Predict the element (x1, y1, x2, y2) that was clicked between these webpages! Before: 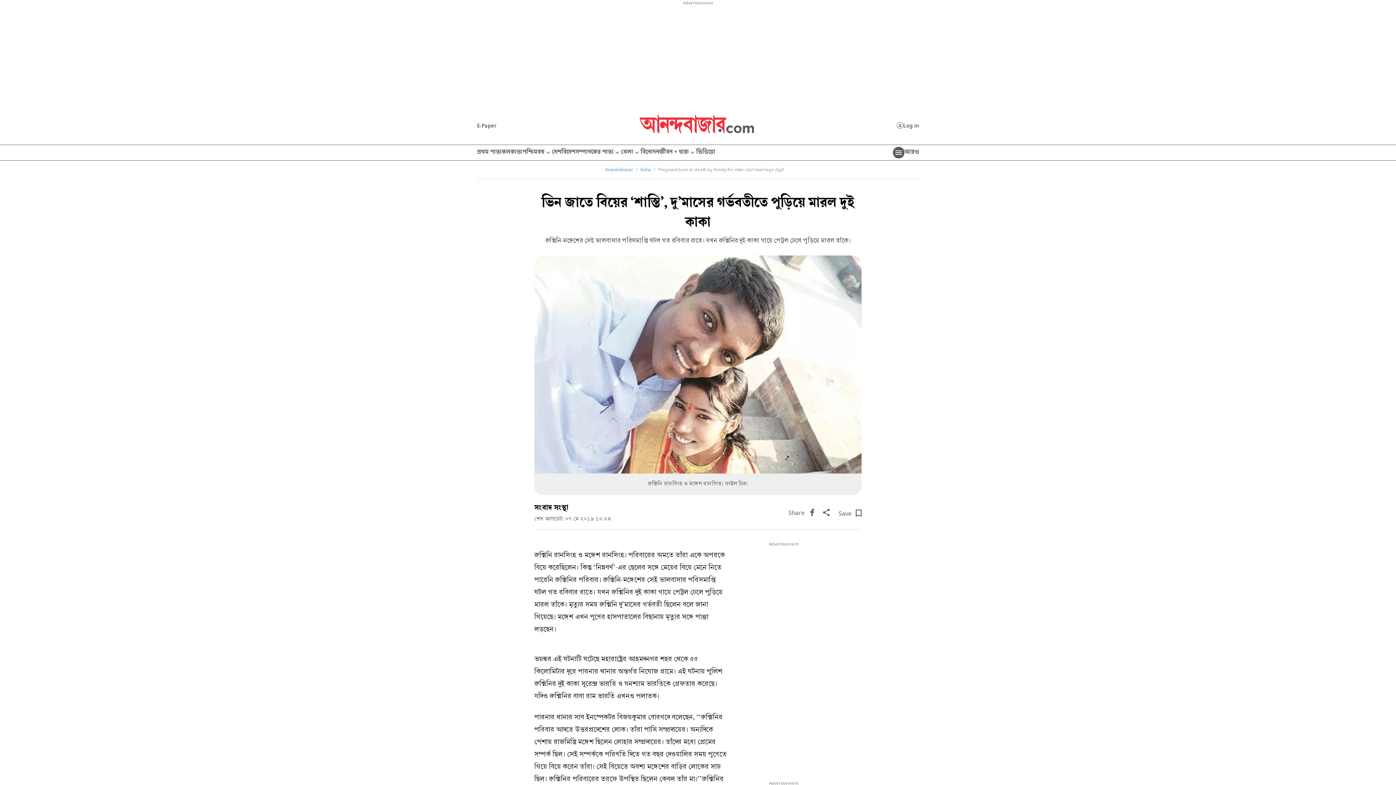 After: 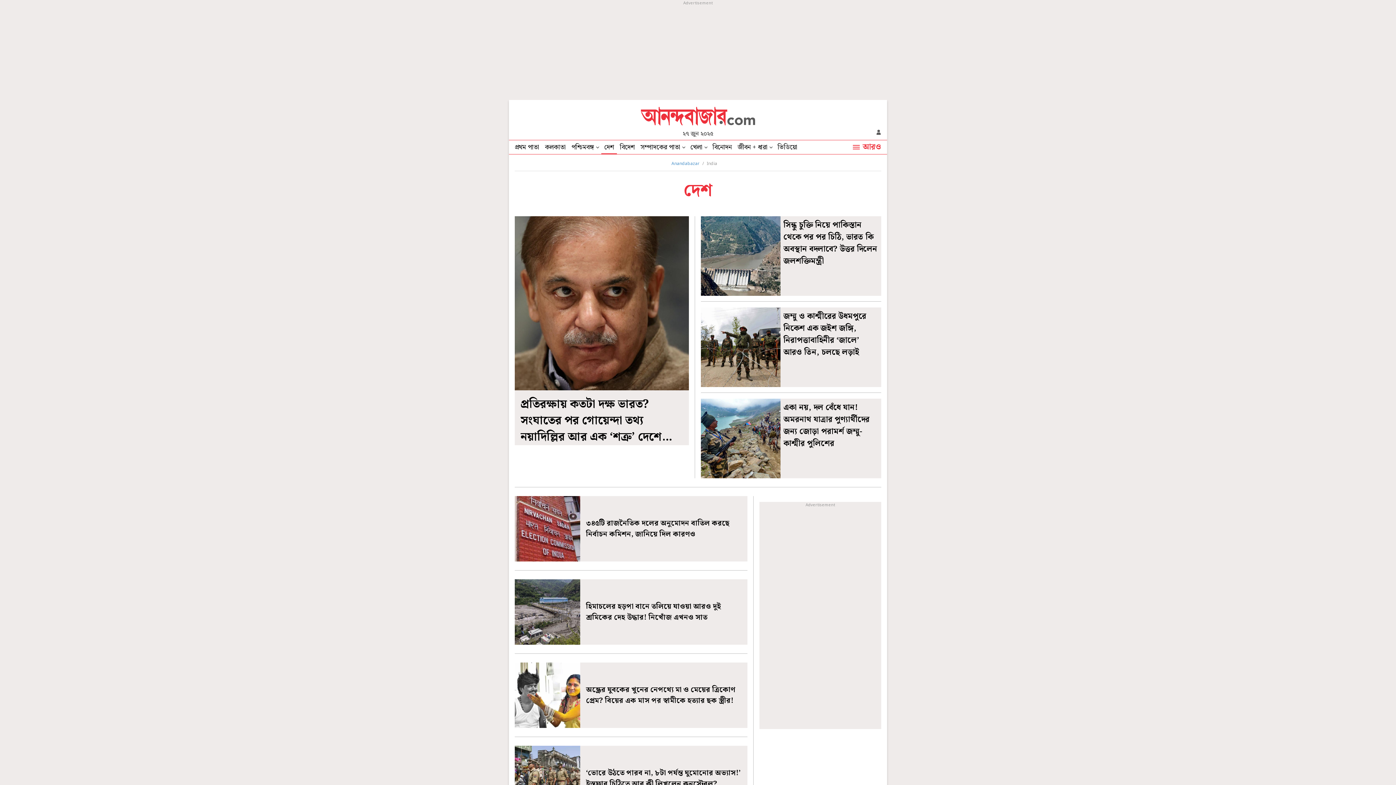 Action: label: দেশ bbox: (552, 145, 561, 160)